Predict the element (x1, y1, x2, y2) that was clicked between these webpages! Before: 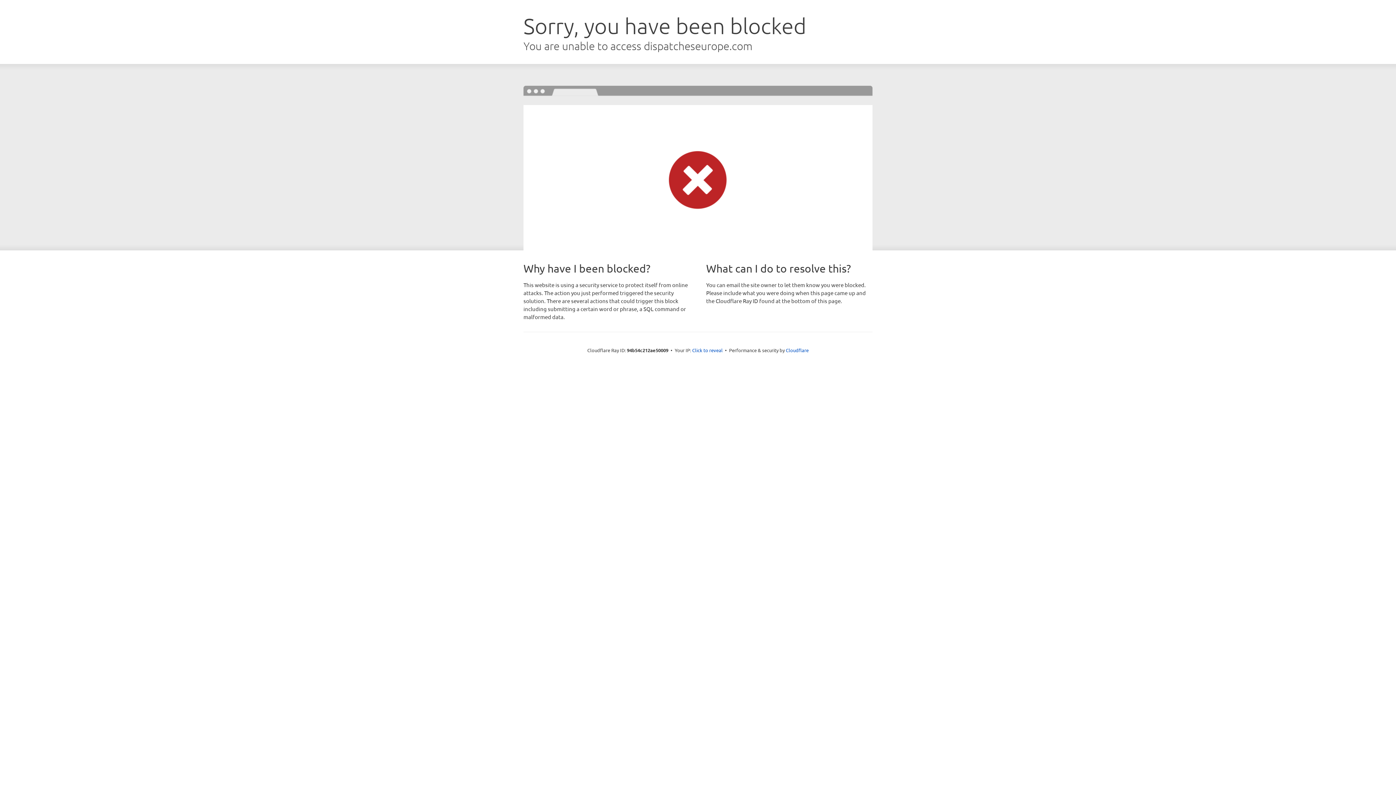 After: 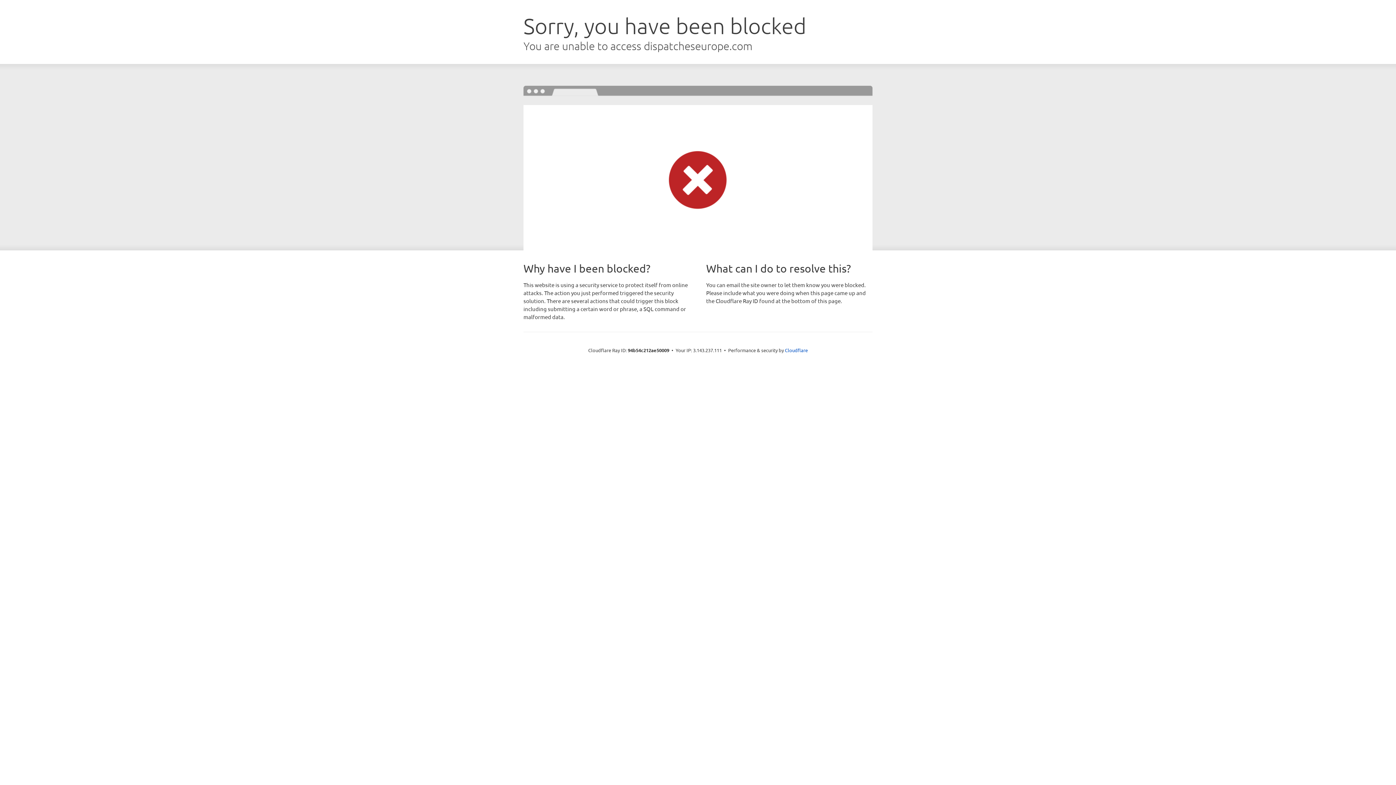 Action: bbox: (692, 346, 722, 353) label: Click to reveal